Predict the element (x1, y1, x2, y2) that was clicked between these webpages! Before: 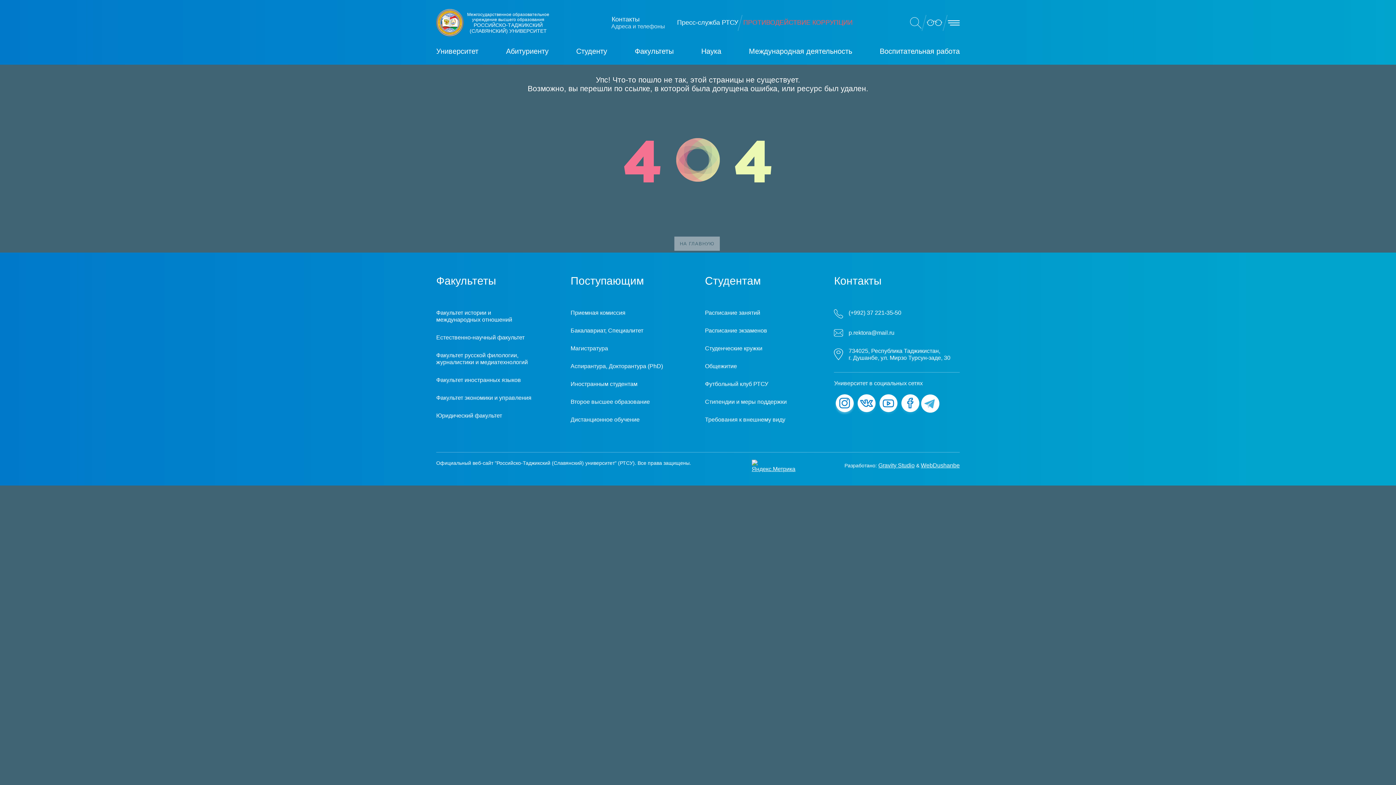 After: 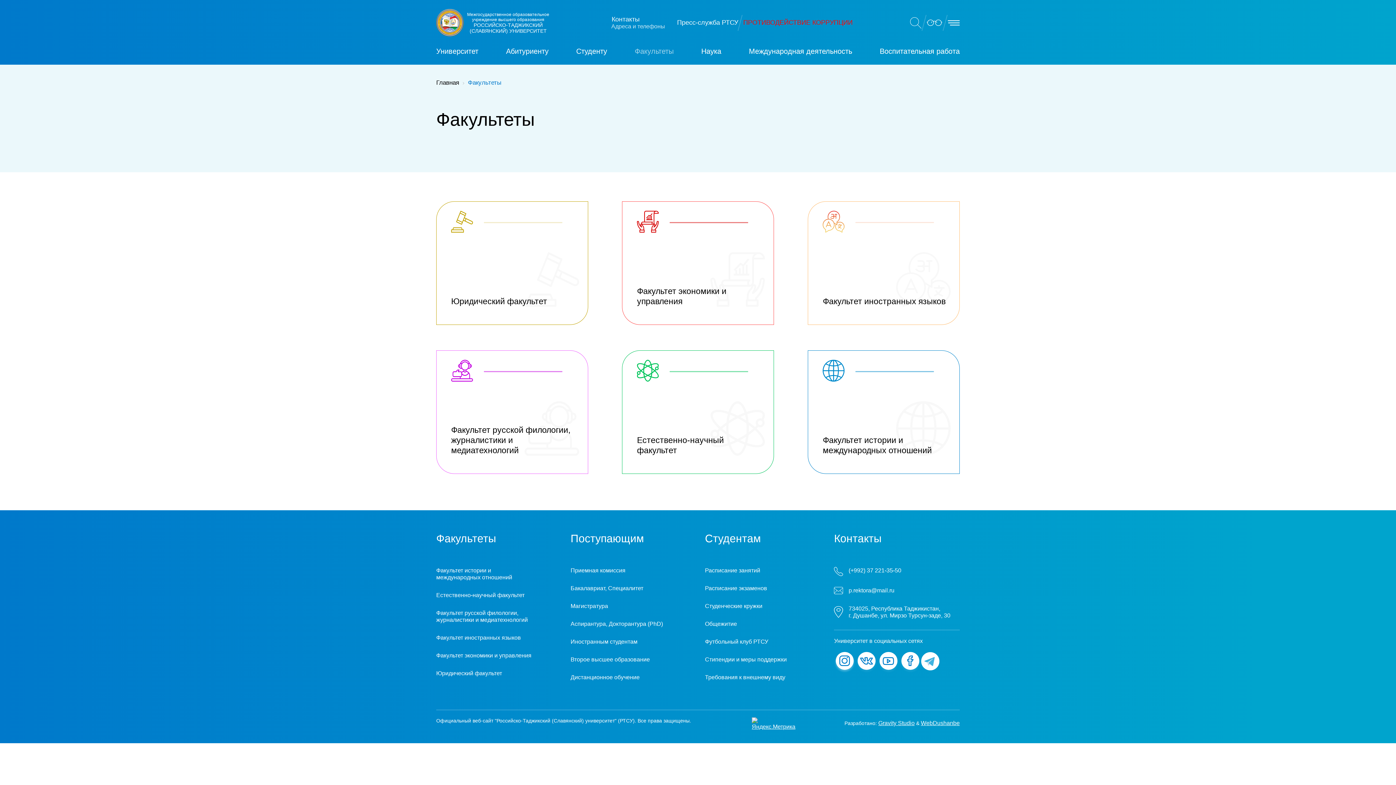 Action: bbox: (634, 47, 673, 65) label: Факультеты